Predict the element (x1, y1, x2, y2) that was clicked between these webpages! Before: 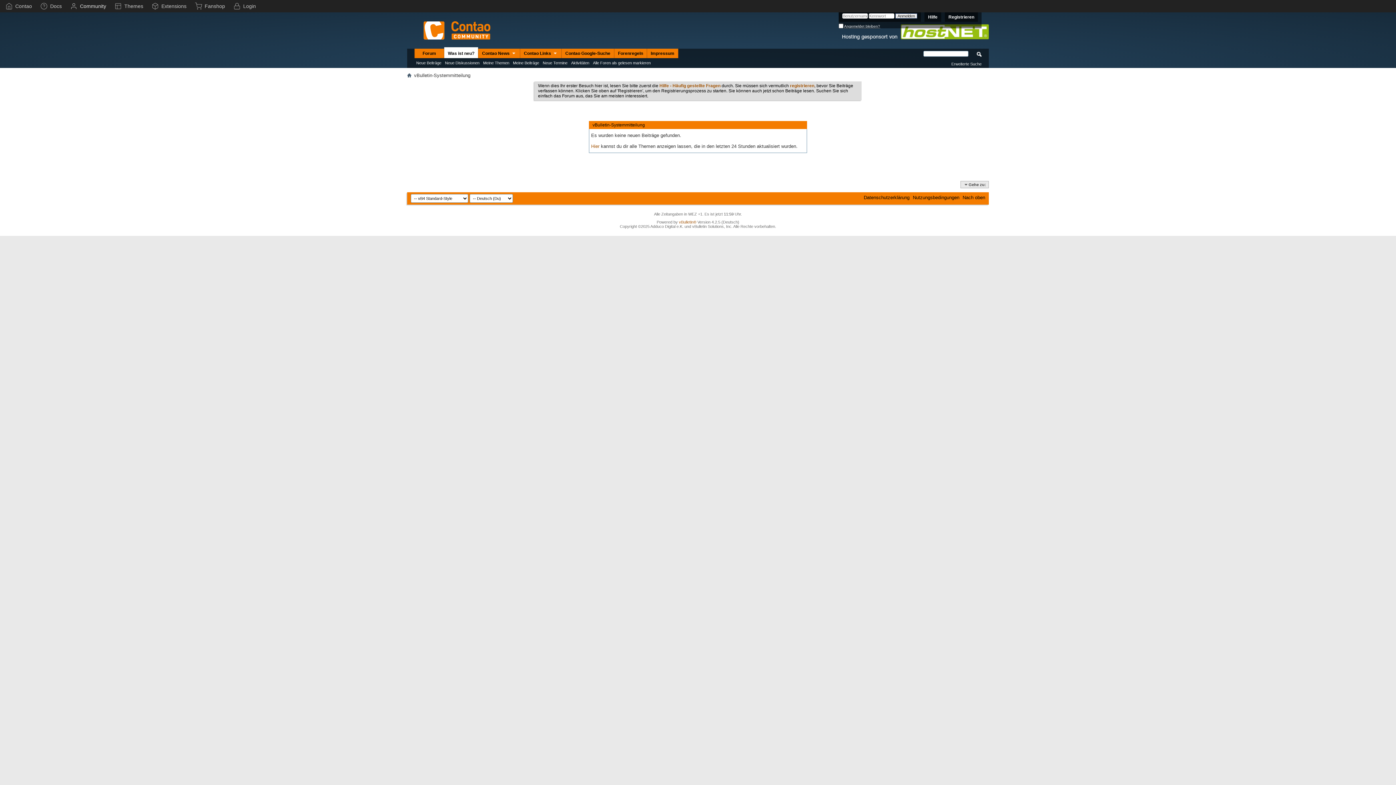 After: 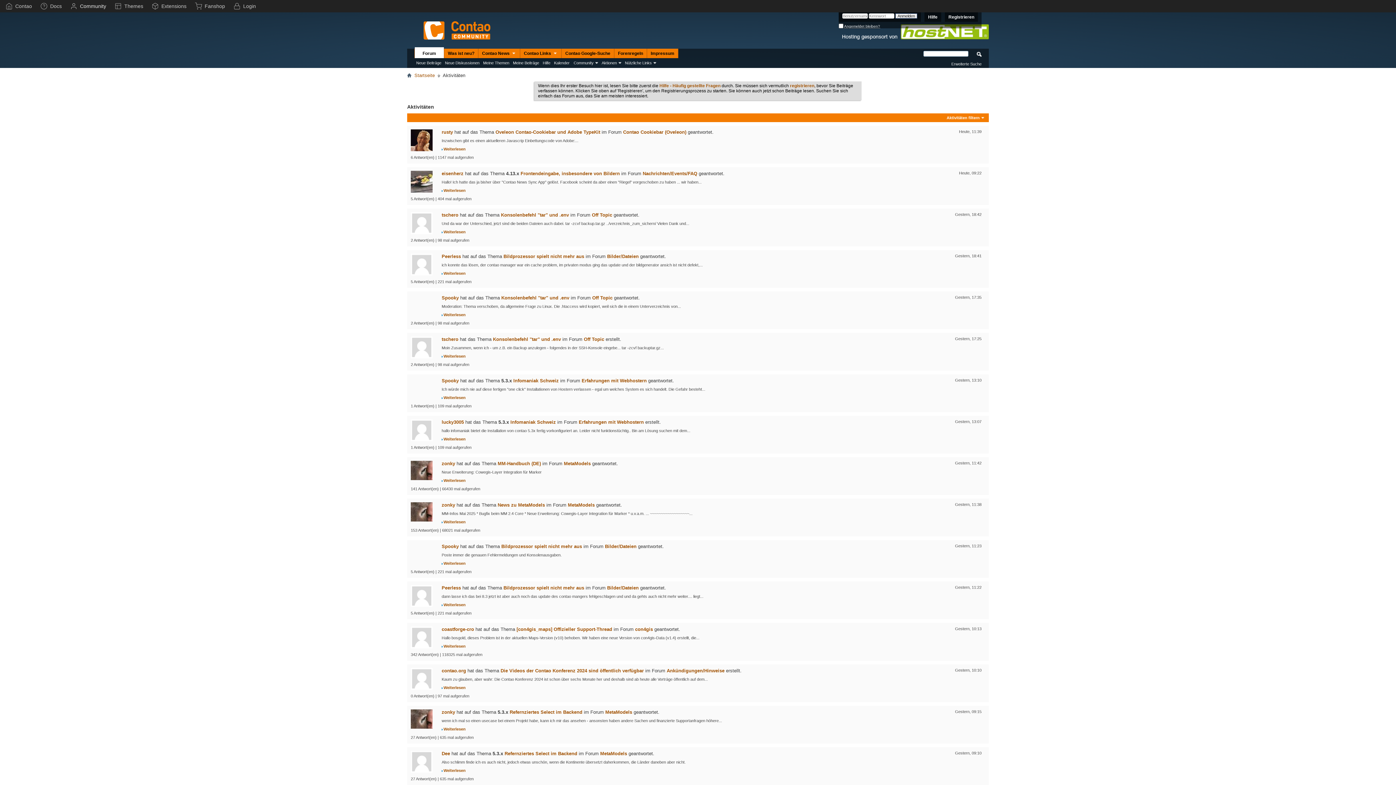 Action: bbox: (569, 60, 591, 65) label: Aktivitäten